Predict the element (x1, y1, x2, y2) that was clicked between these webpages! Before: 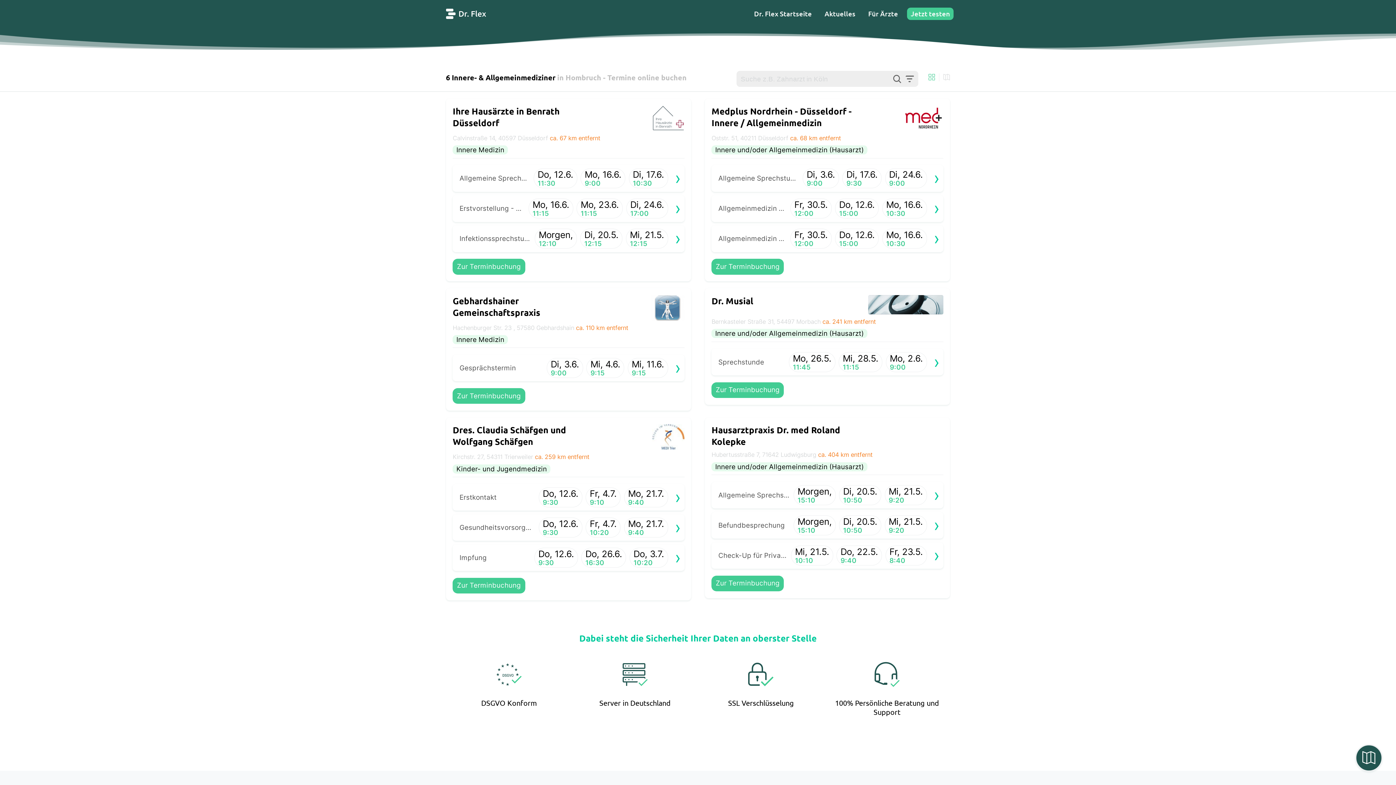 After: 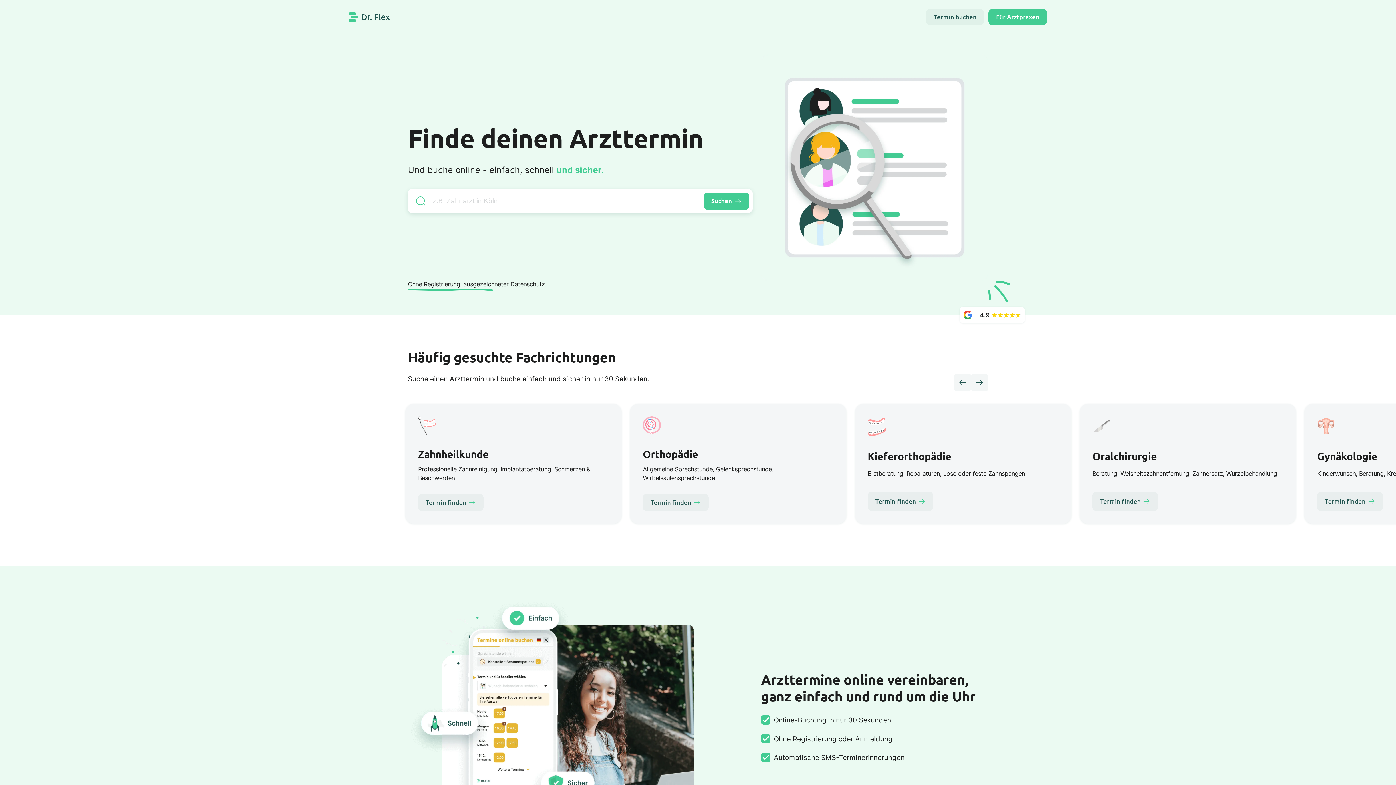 Action: bbox: (446, 8, 492, 19)